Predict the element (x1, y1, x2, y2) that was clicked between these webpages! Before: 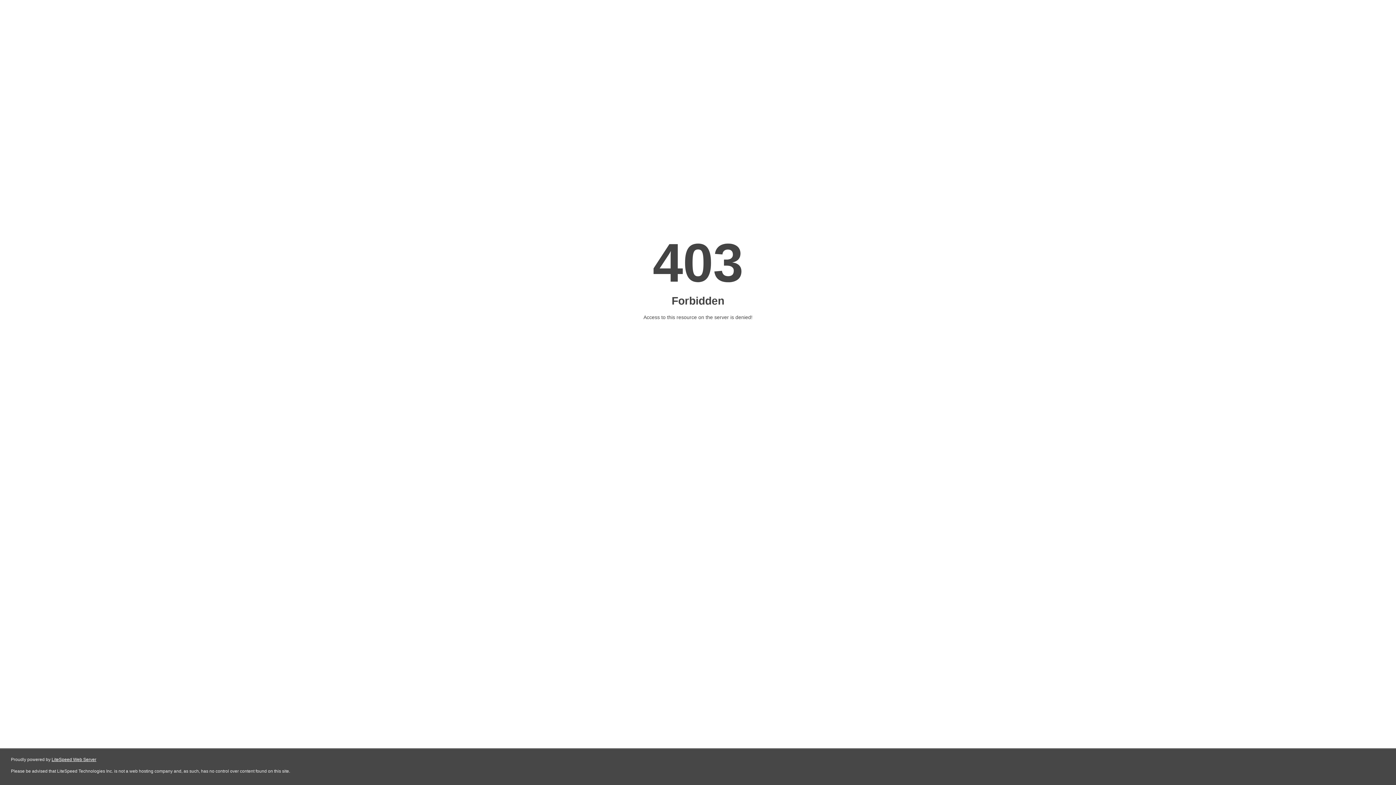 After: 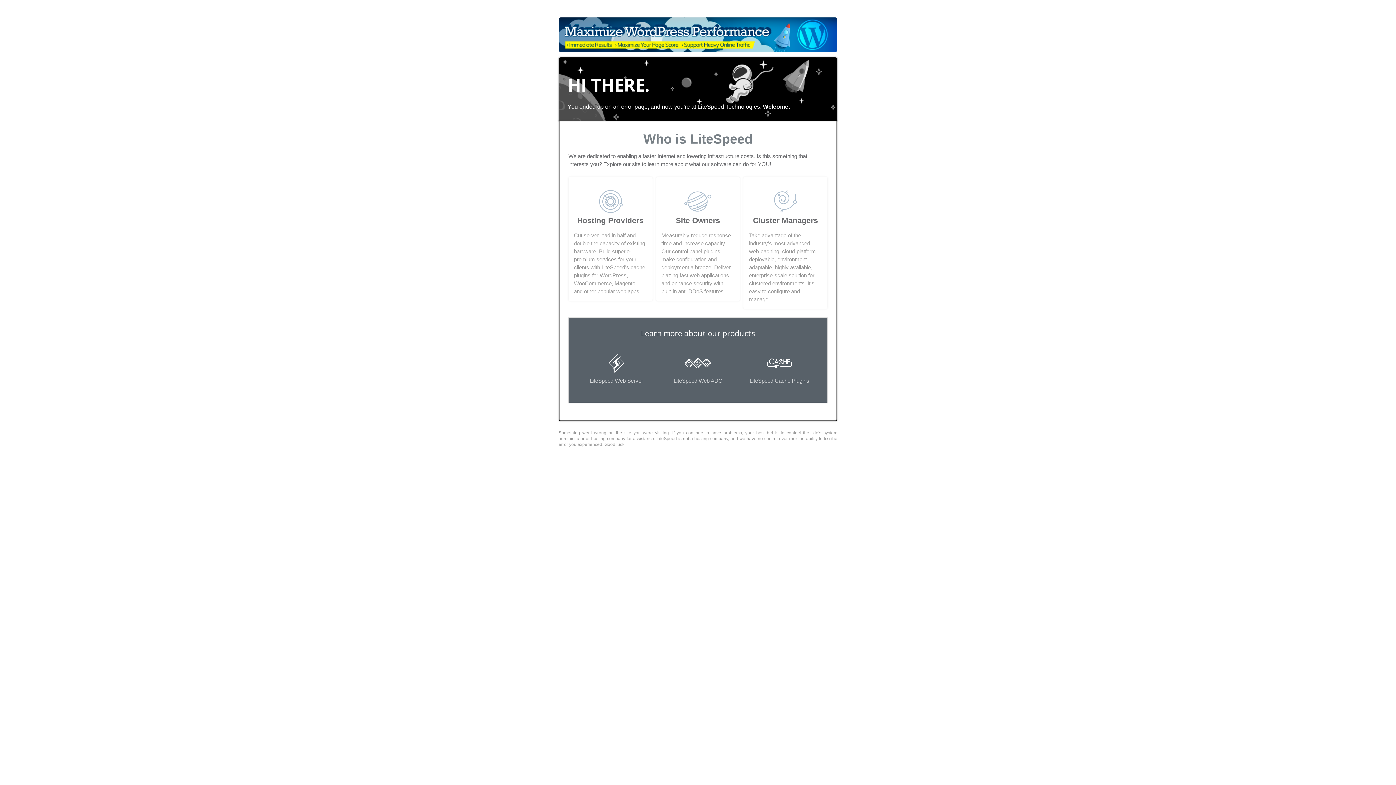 Action: label: LiteSpeed Web Server bbox: (51, 757, 96, 762)